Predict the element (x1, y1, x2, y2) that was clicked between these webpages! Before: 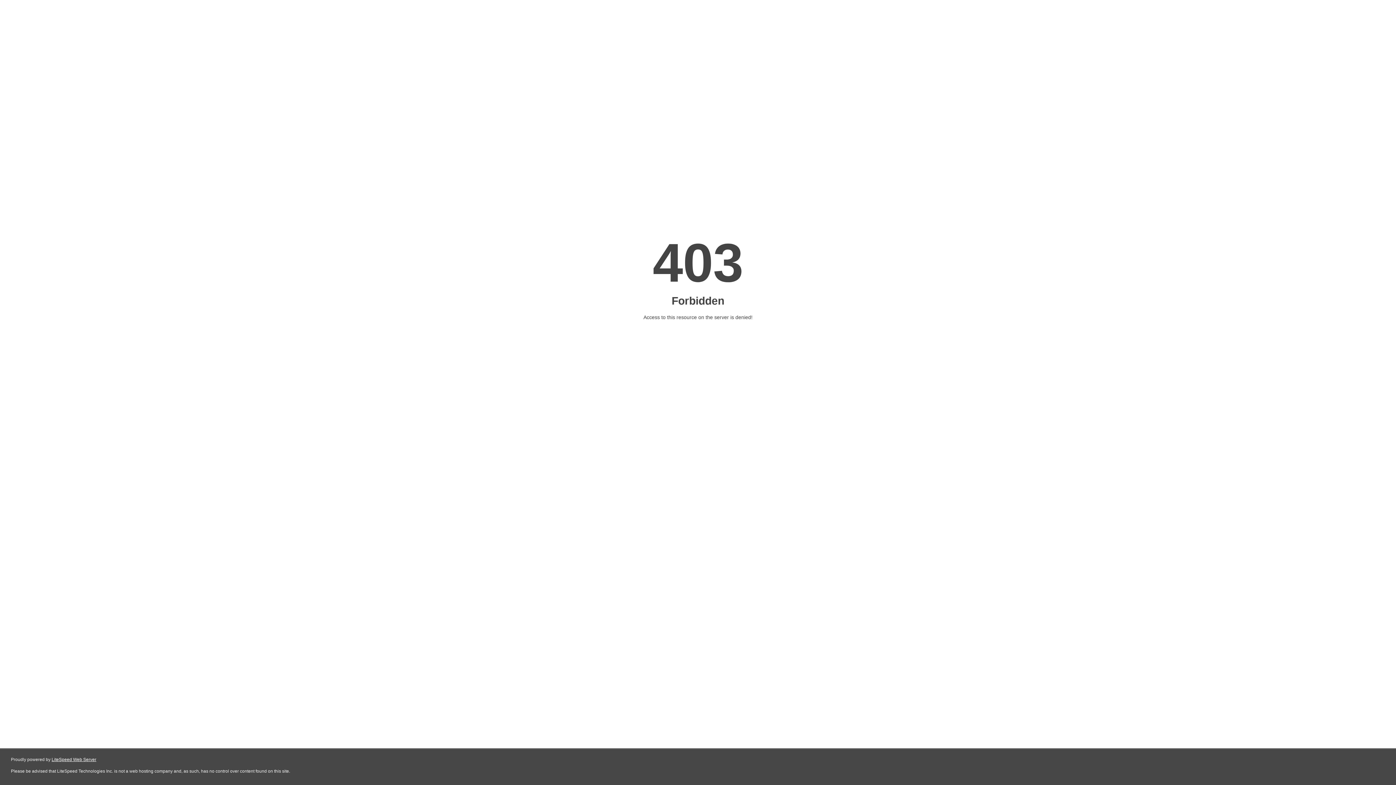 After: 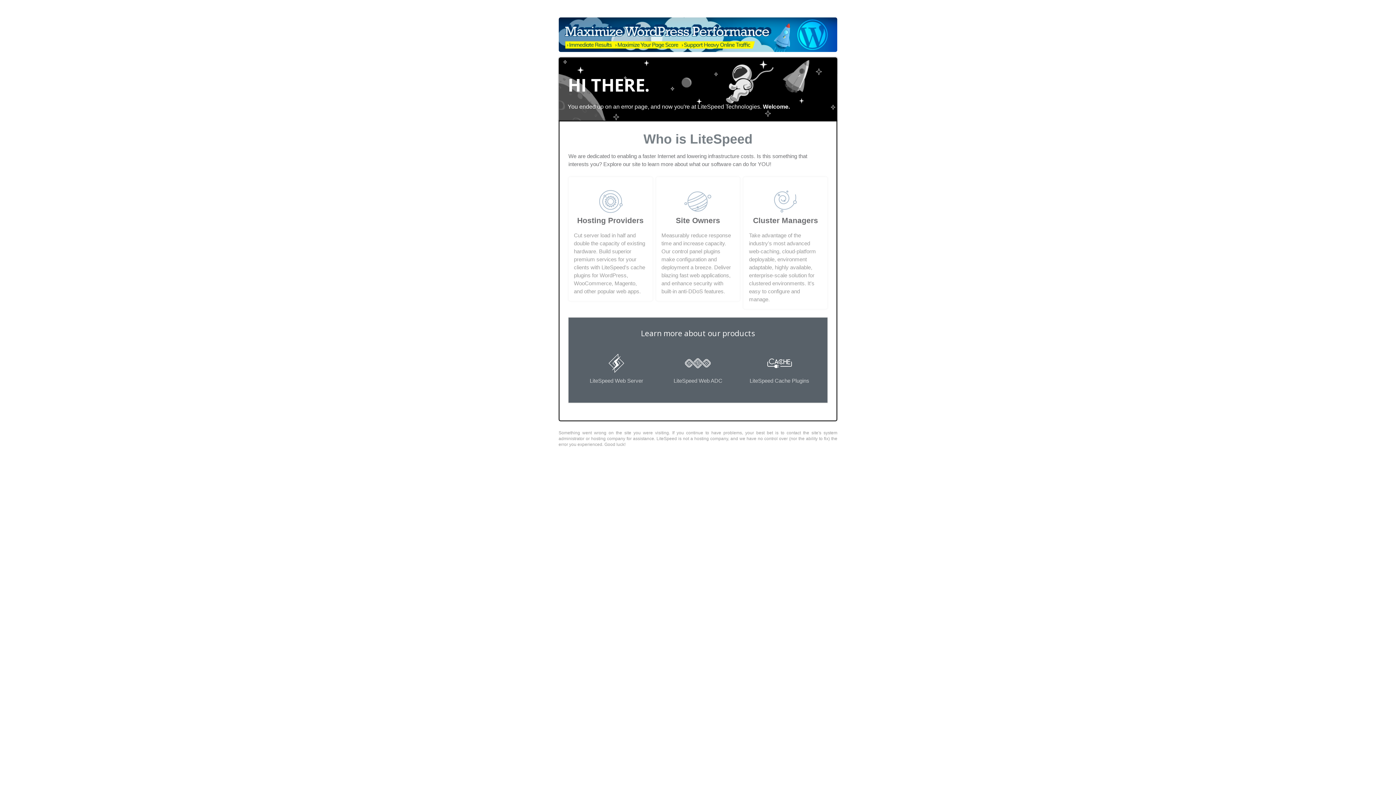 Action: label: LiteSpeed Web Server bbox: (51, 757, 96, 762)